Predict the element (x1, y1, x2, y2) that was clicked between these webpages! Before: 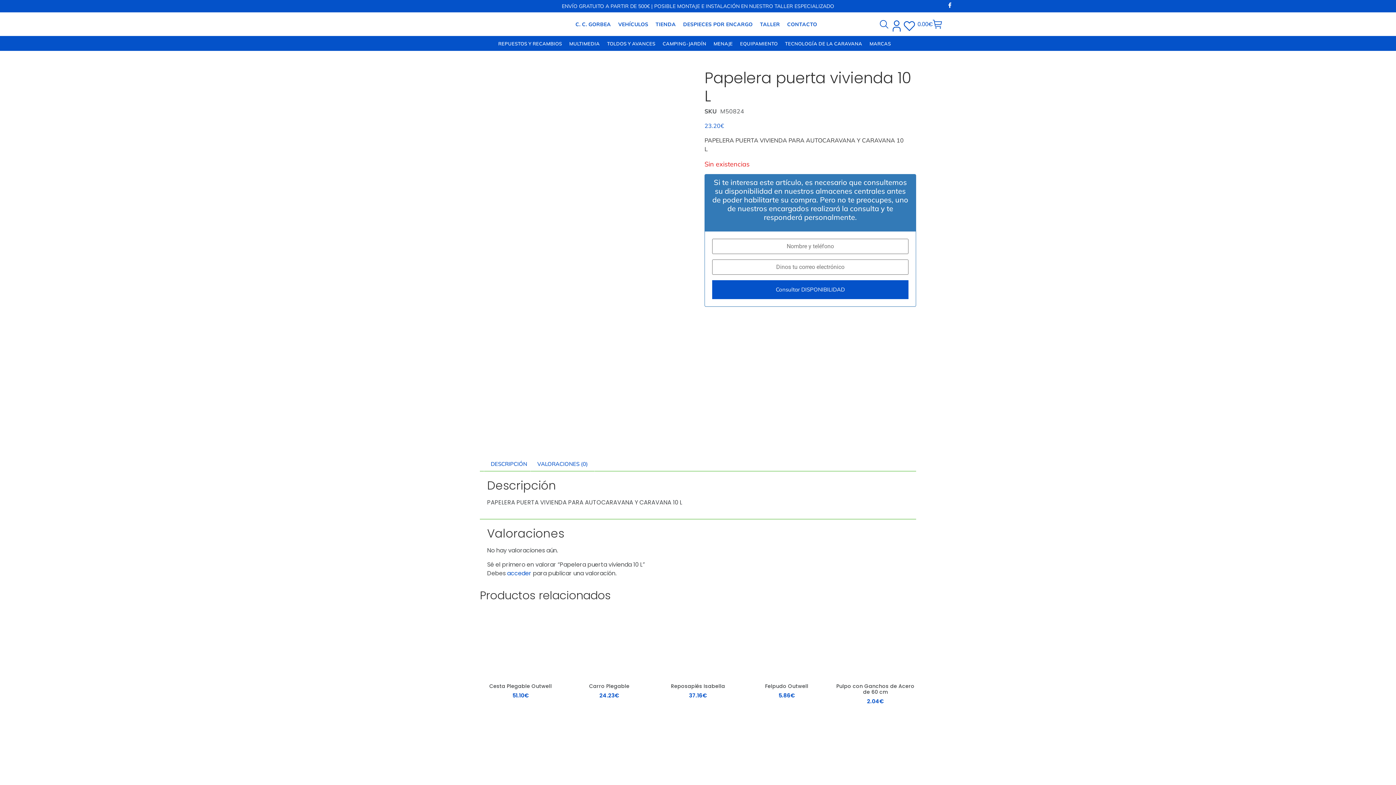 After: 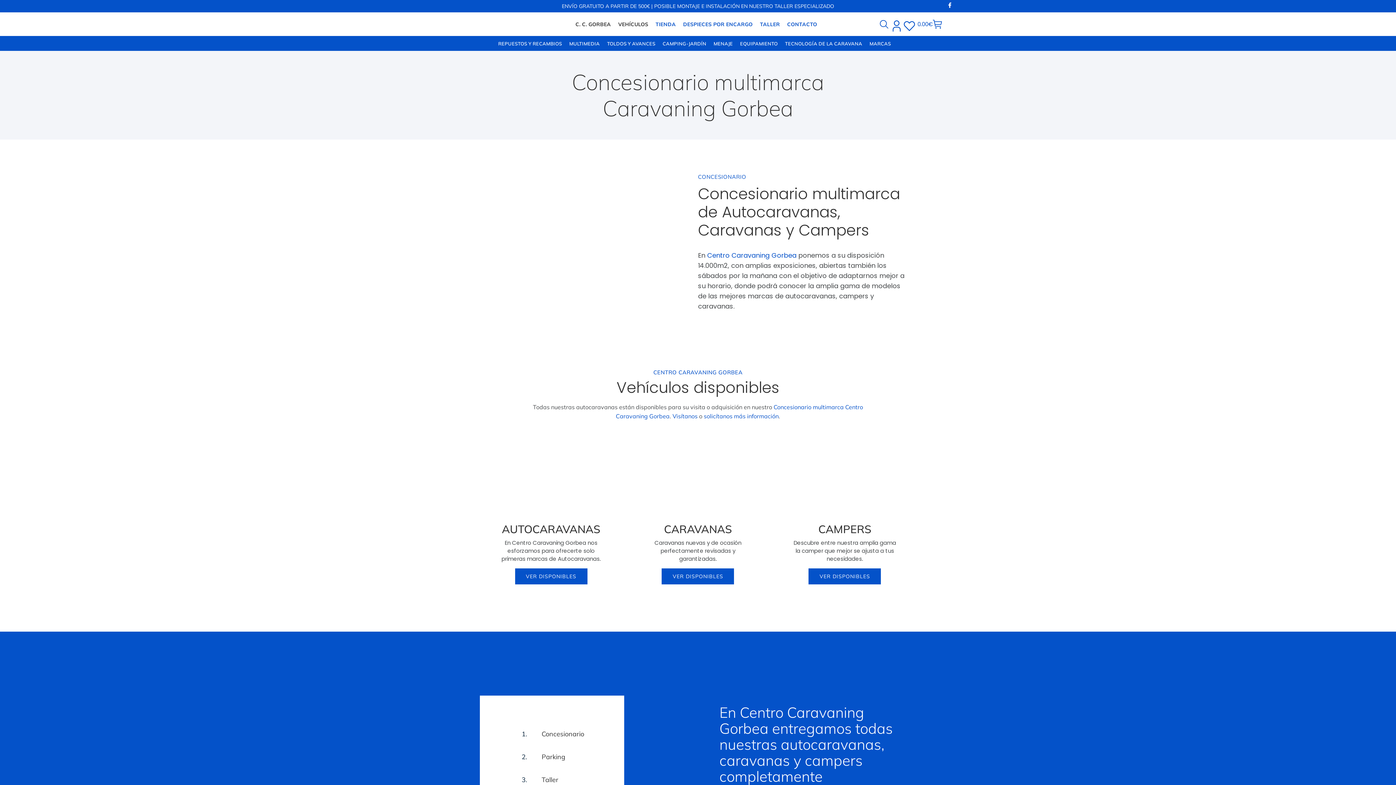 Action: bbox: (572, 16, 614, 31) label: C. C. GORBEA